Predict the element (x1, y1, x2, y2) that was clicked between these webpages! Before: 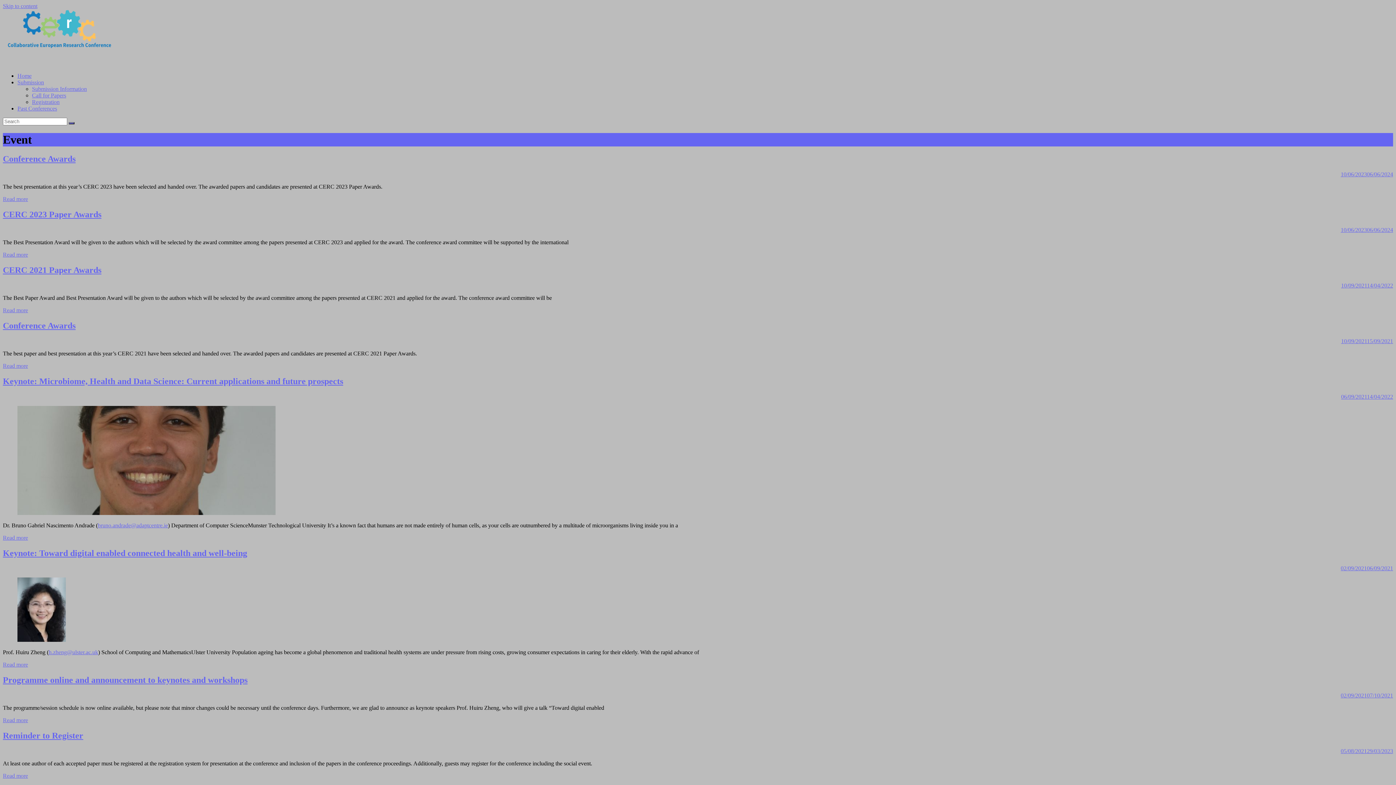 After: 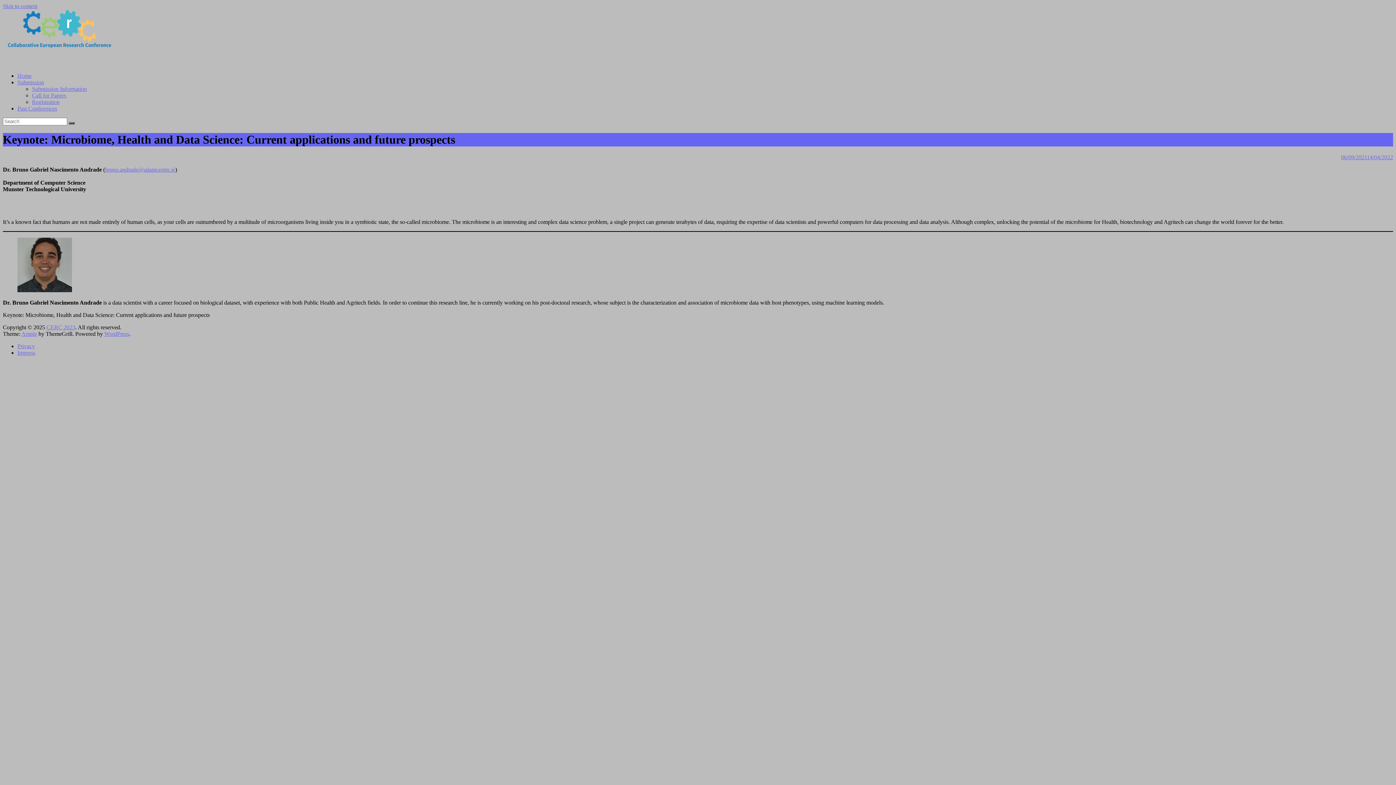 Action: label: 06/09/202114/04/2022 bbox: (1341, 393, 1393, 399)